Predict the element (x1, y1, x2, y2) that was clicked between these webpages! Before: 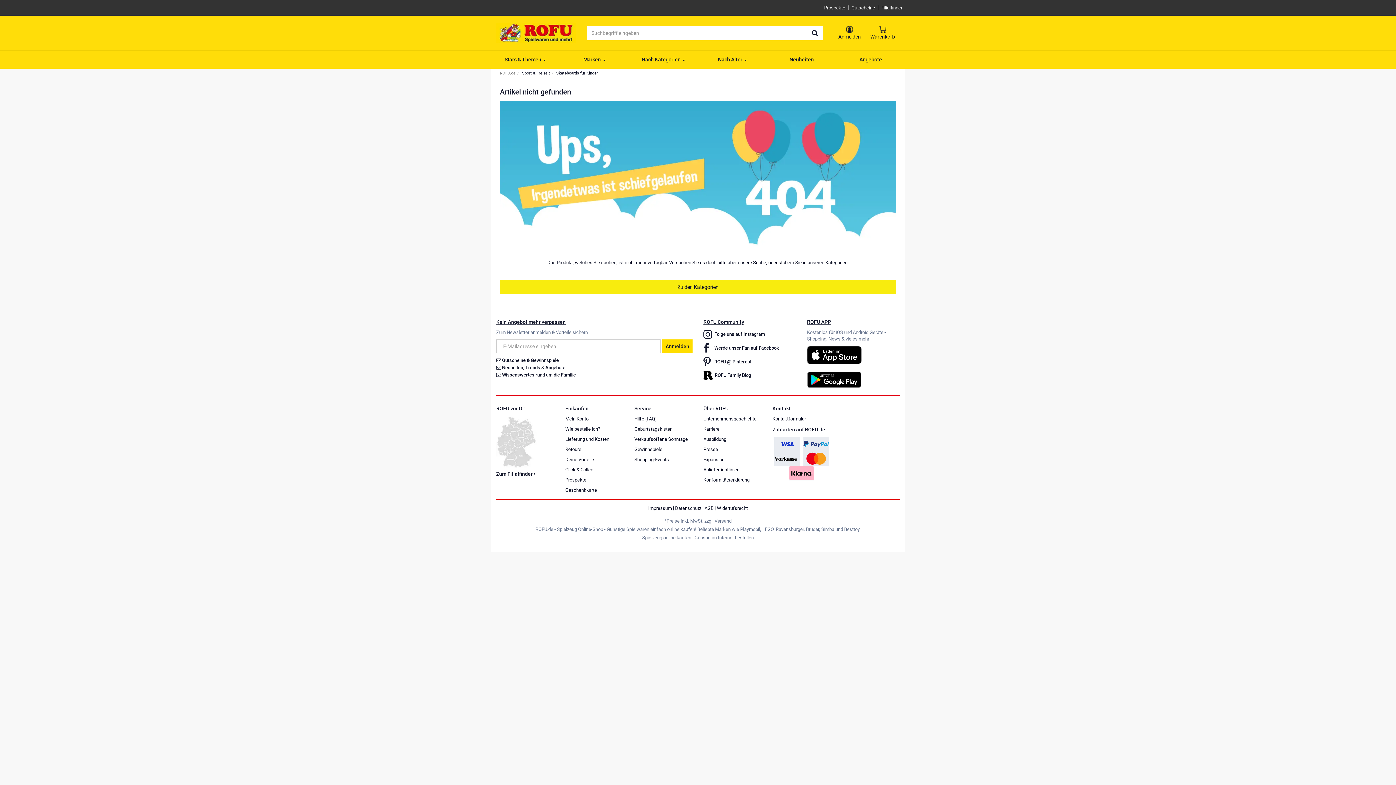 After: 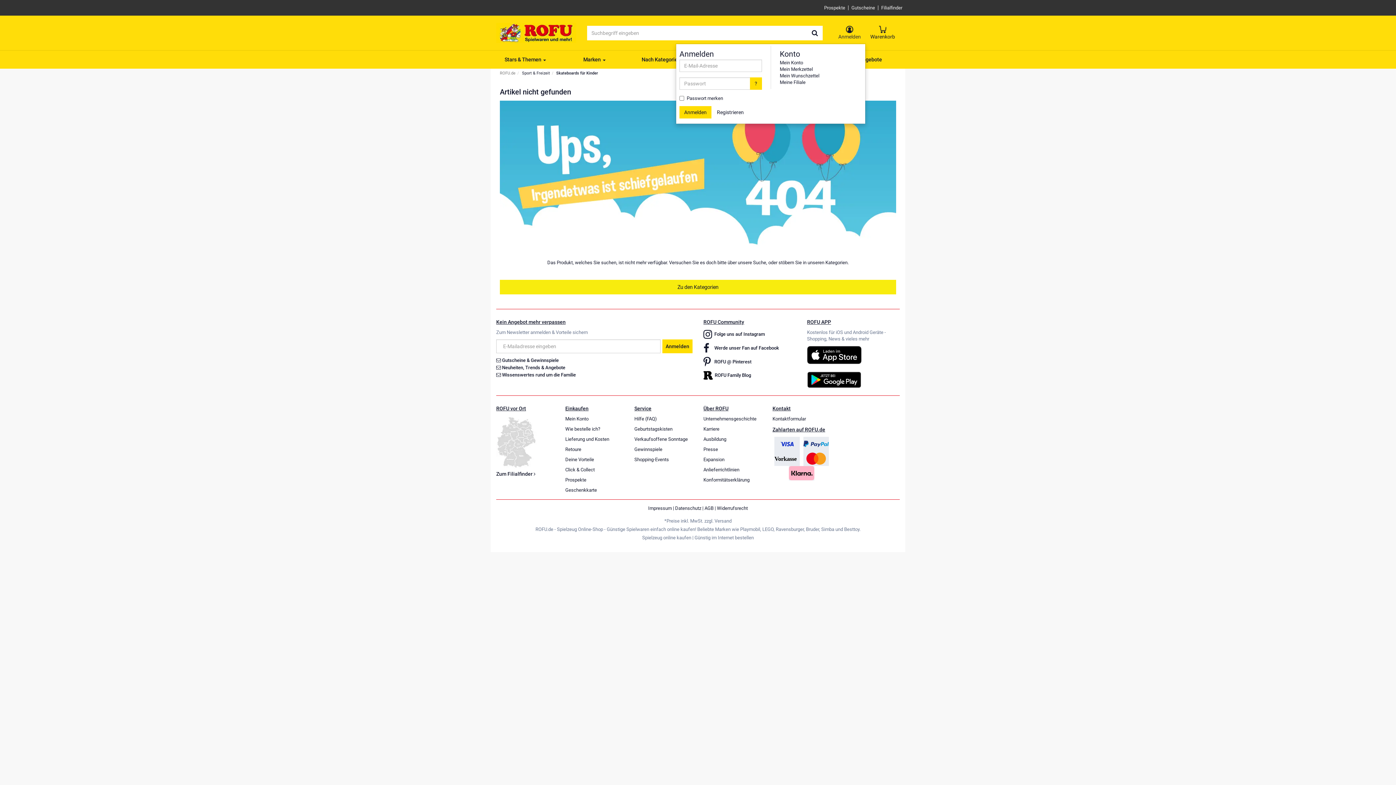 Action: bbox: (833, 22, 865, 43) label: Anmelden